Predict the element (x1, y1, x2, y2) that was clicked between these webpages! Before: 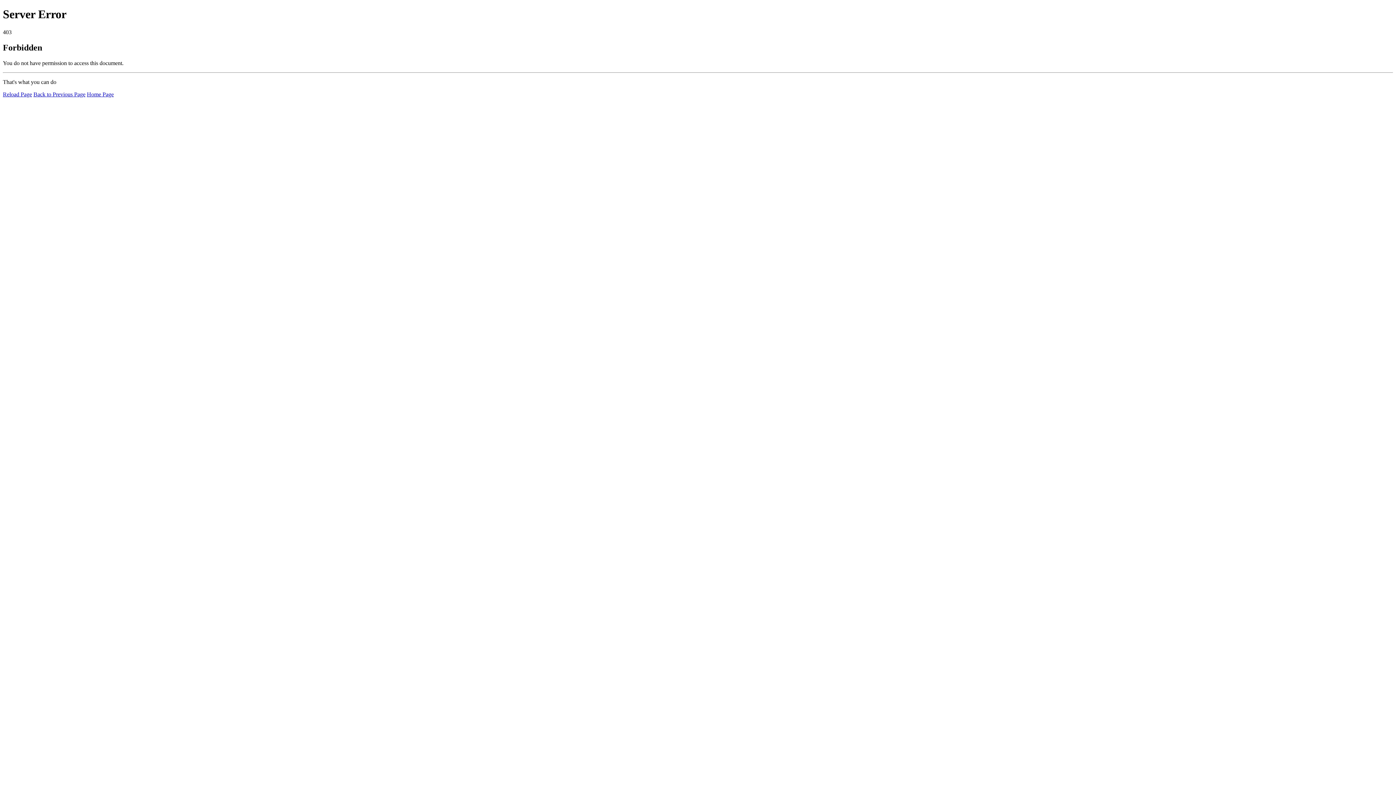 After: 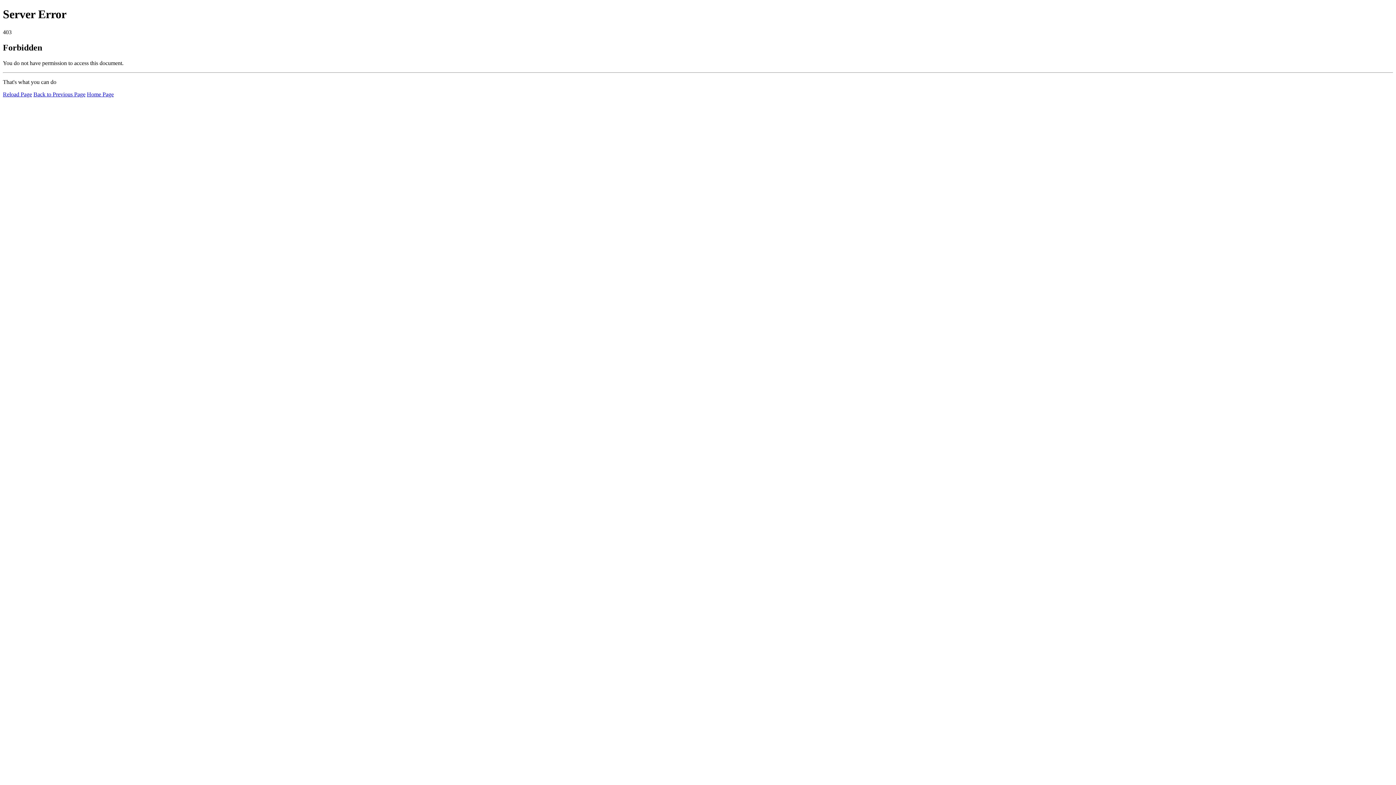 Action: label: Home Page bbox: (86, 91, 113, 97)